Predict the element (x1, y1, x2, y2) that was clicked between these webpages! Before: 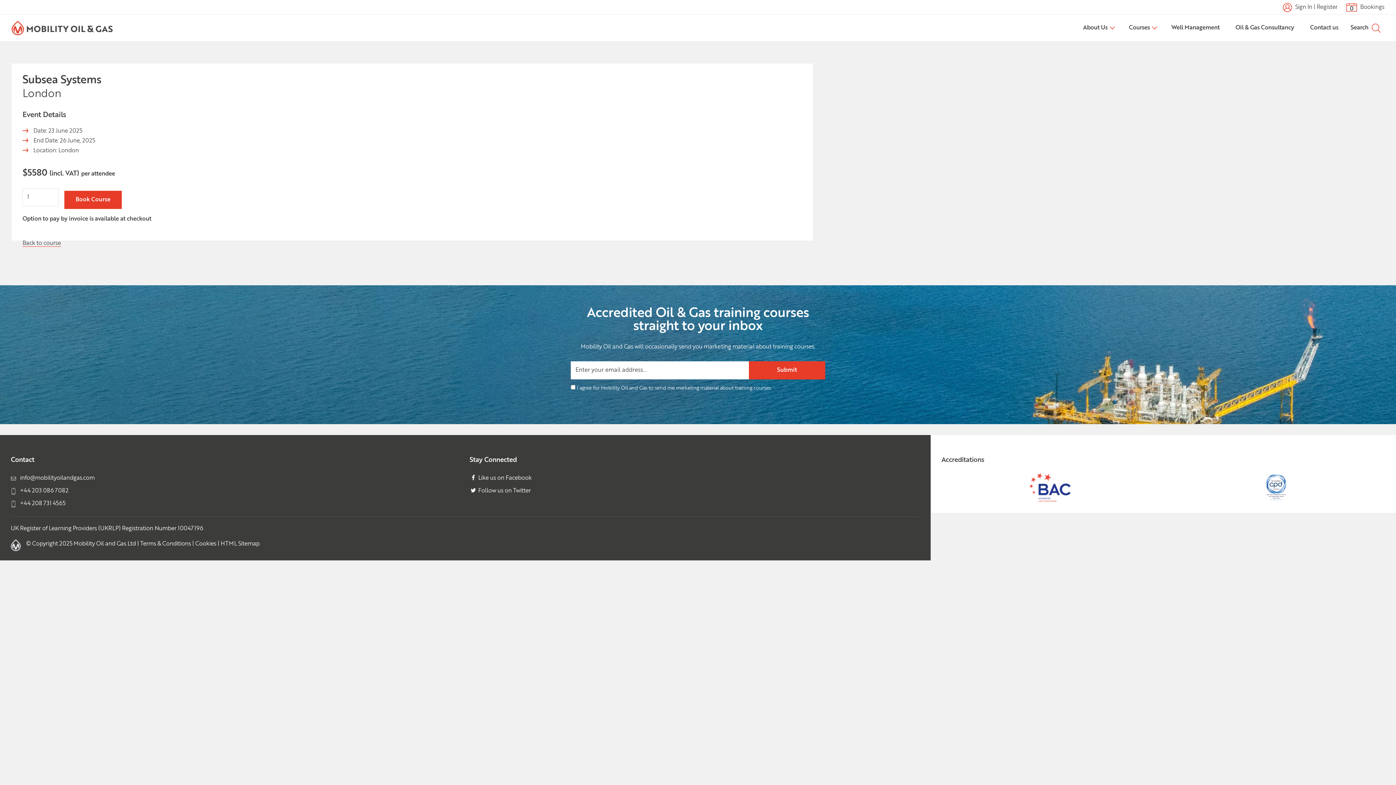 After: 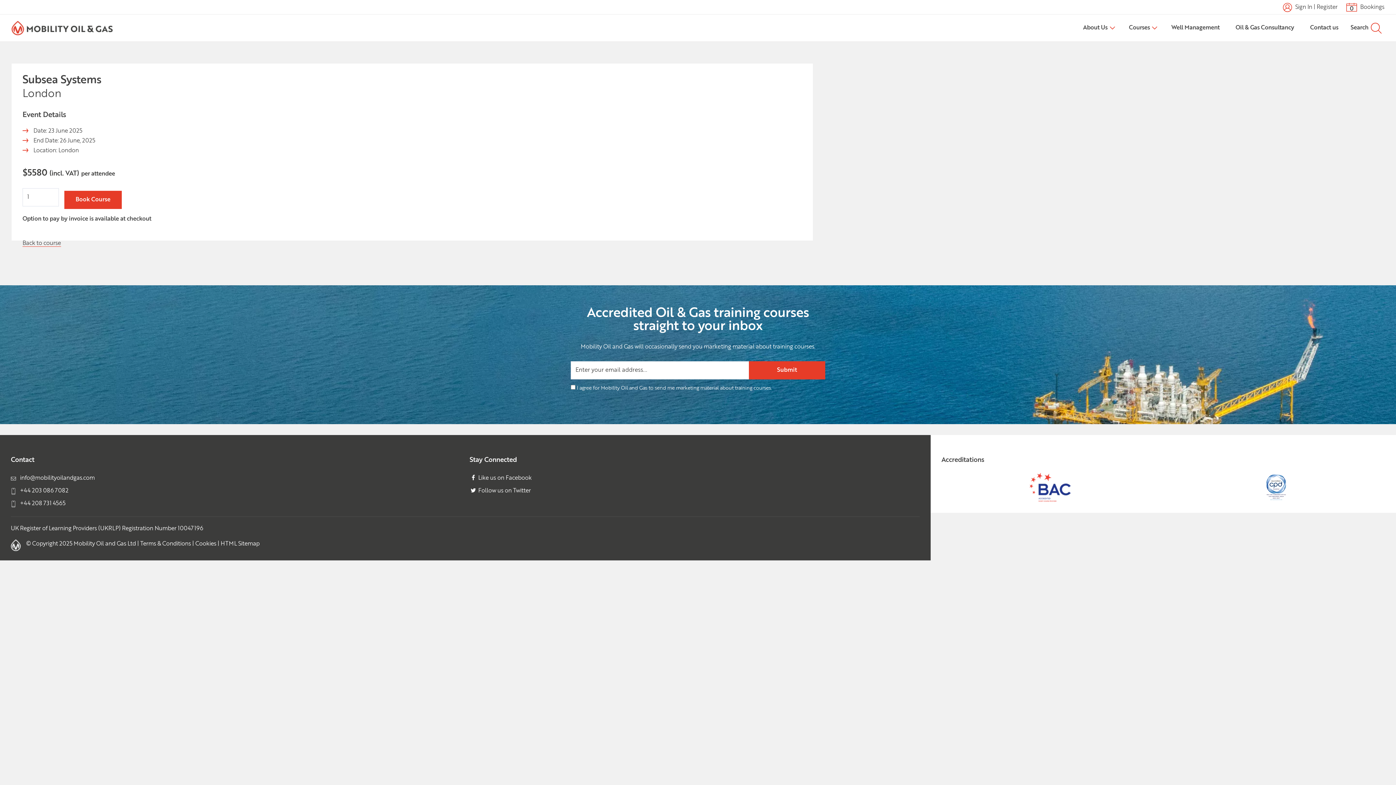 Action: bbox: (1347, 14, 1384, 41) label: Search 